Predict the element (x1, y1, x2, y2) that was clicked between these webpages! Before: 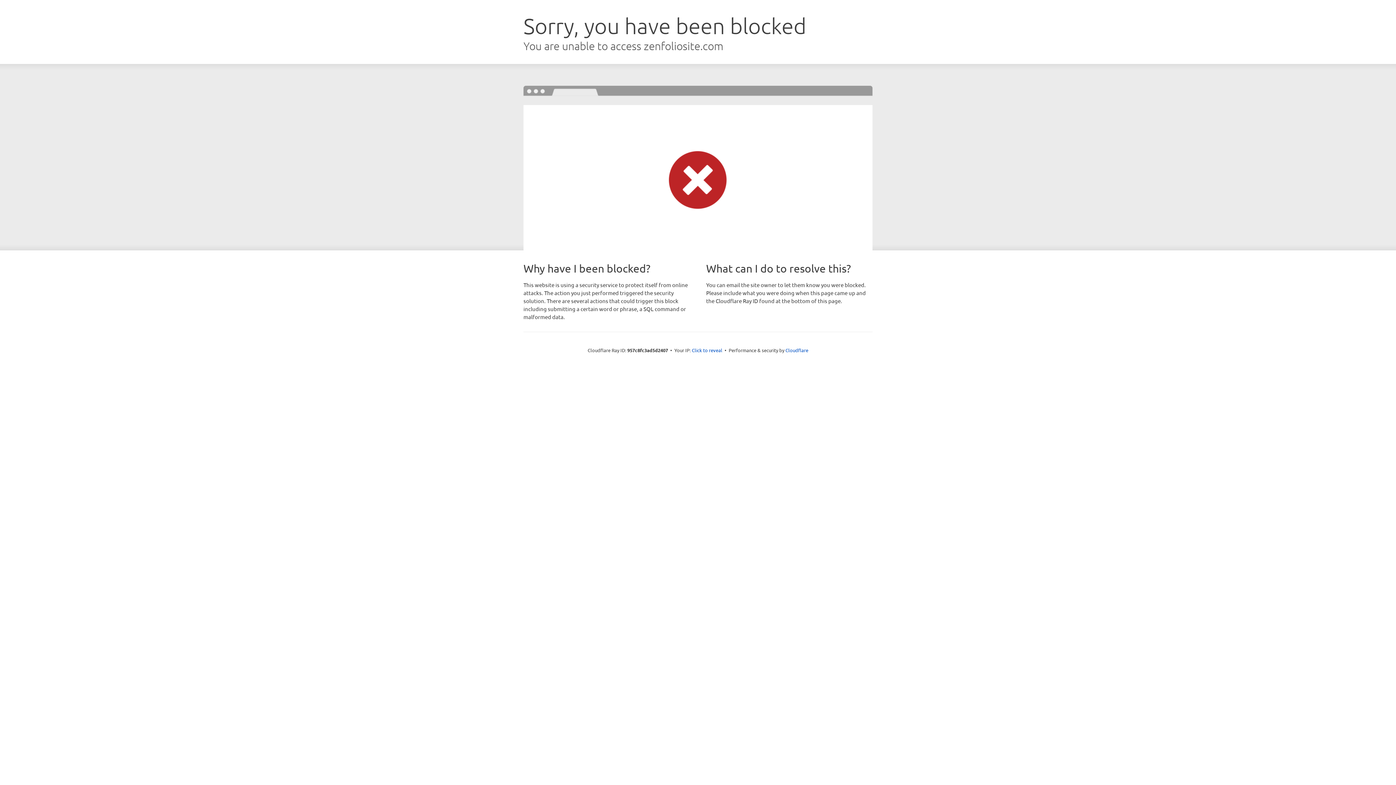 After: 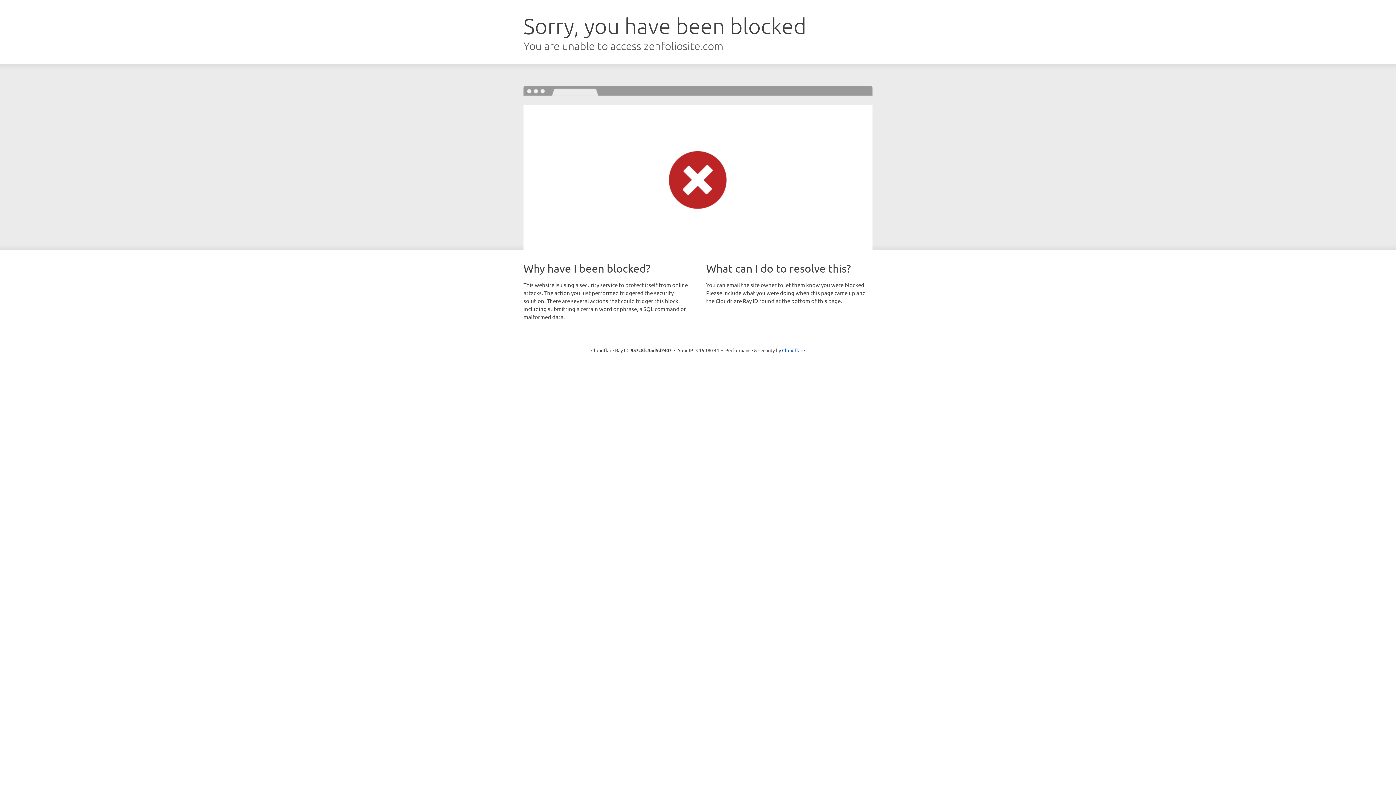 Action: bbox: (692, 346, 722, 353) label: Click to reveal